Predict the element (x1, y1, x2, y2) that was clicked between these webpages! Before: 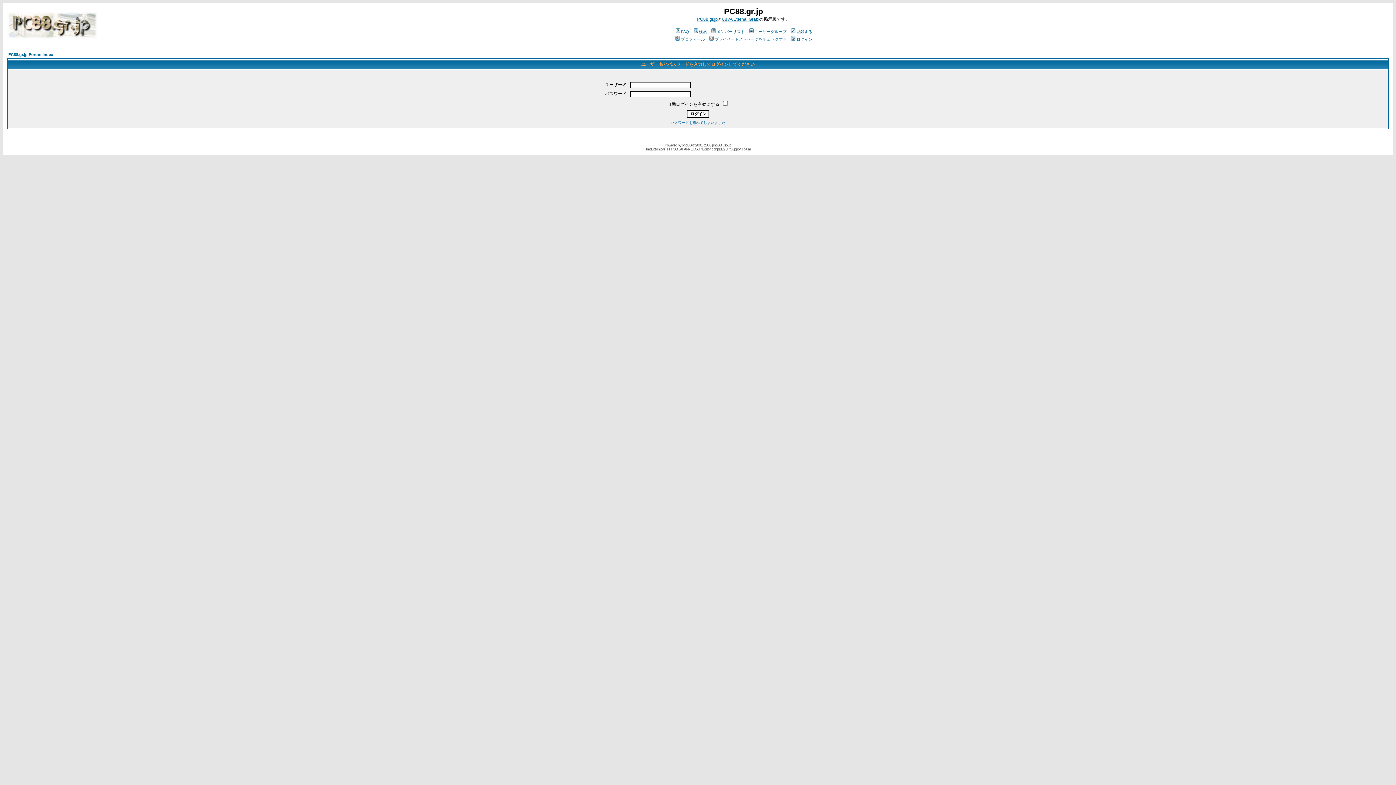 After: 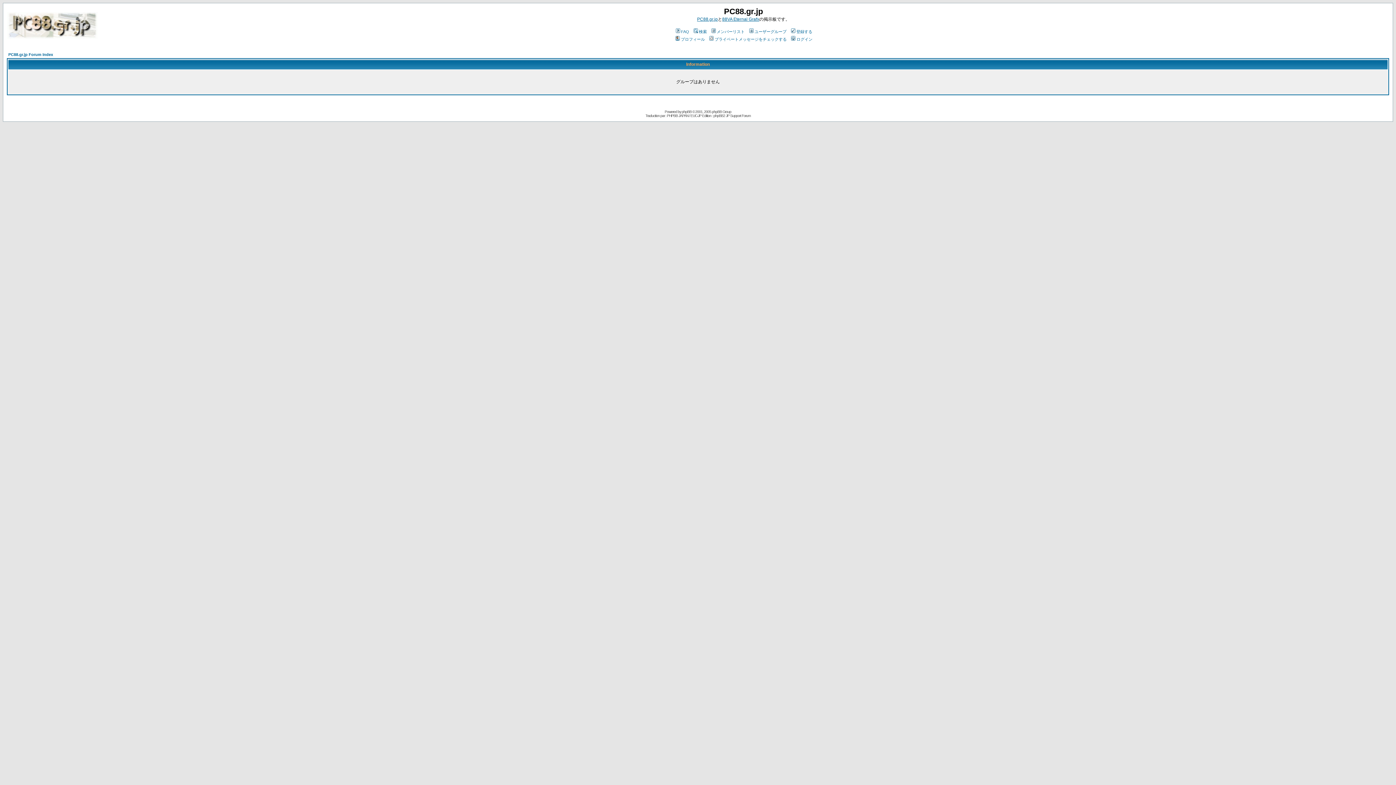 Action: label: ユーザーグループ bbox: (748, 29, 786, 33)